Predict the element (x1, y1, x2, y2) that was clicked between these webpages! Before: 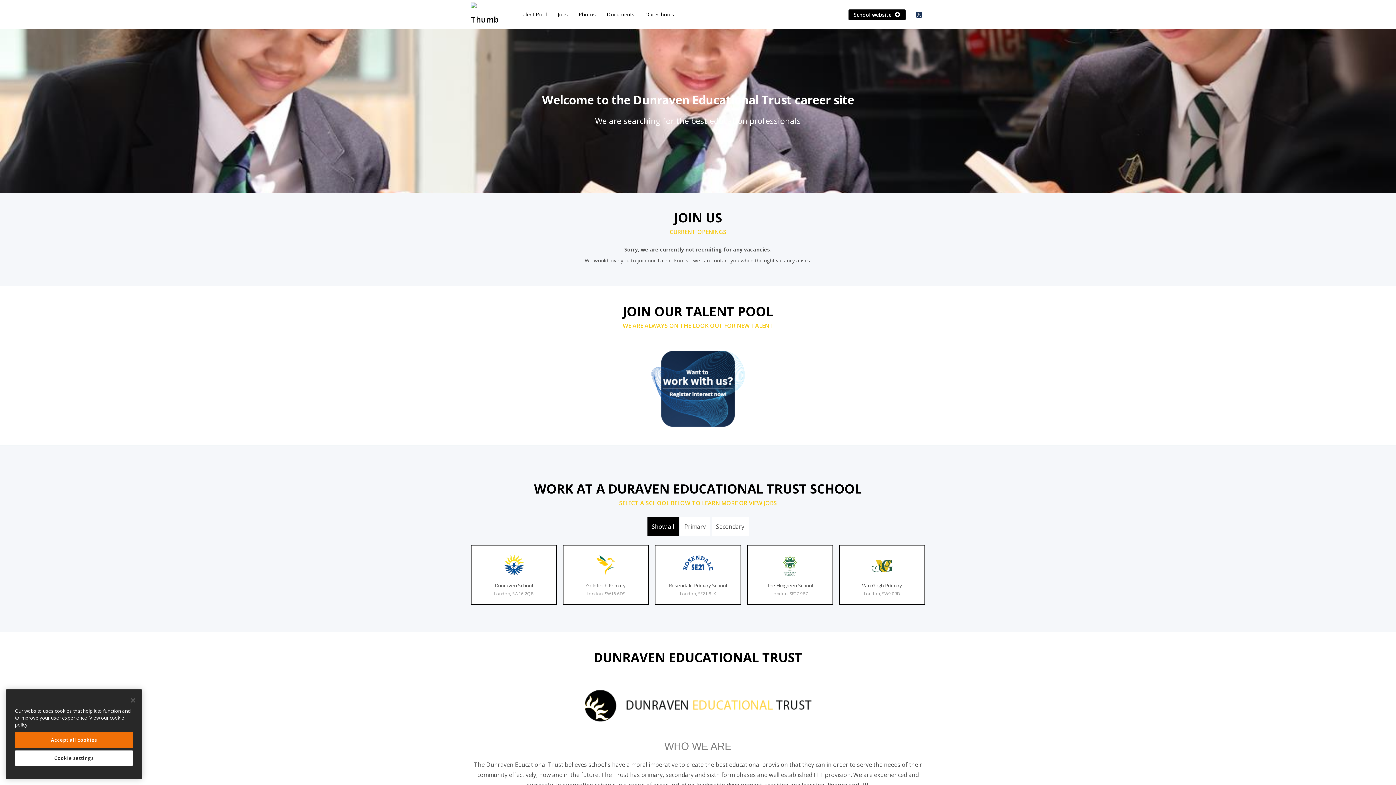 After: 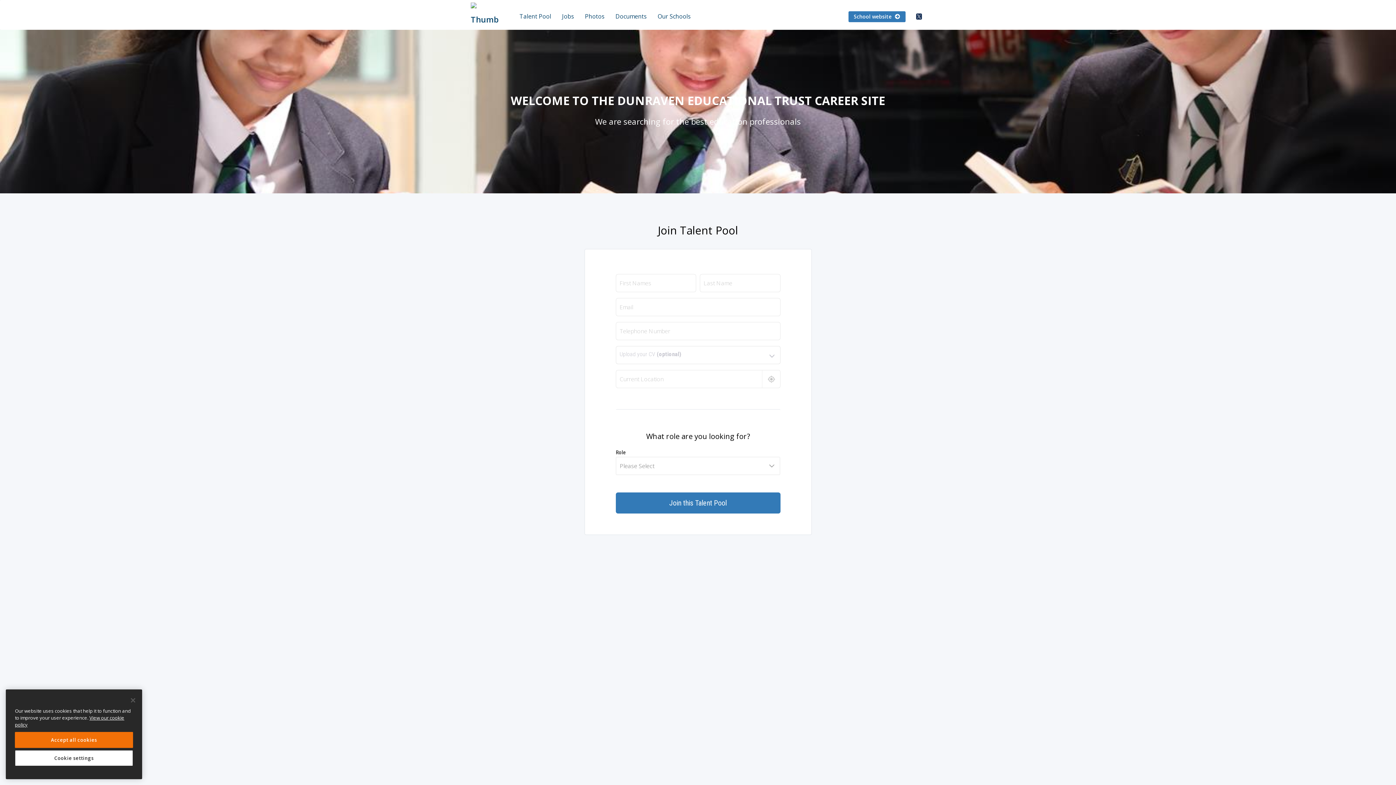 Action: bbox: (651, 385, 745, 391)